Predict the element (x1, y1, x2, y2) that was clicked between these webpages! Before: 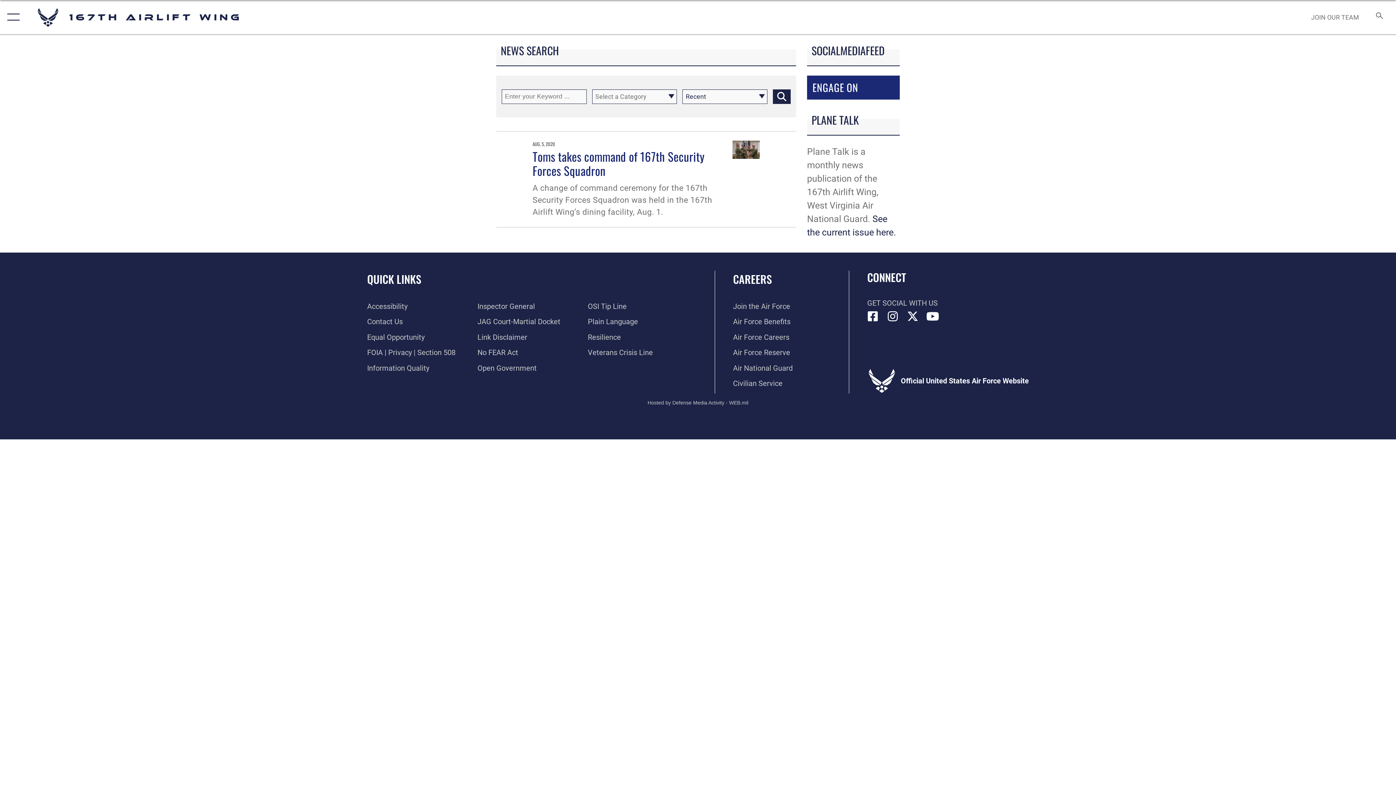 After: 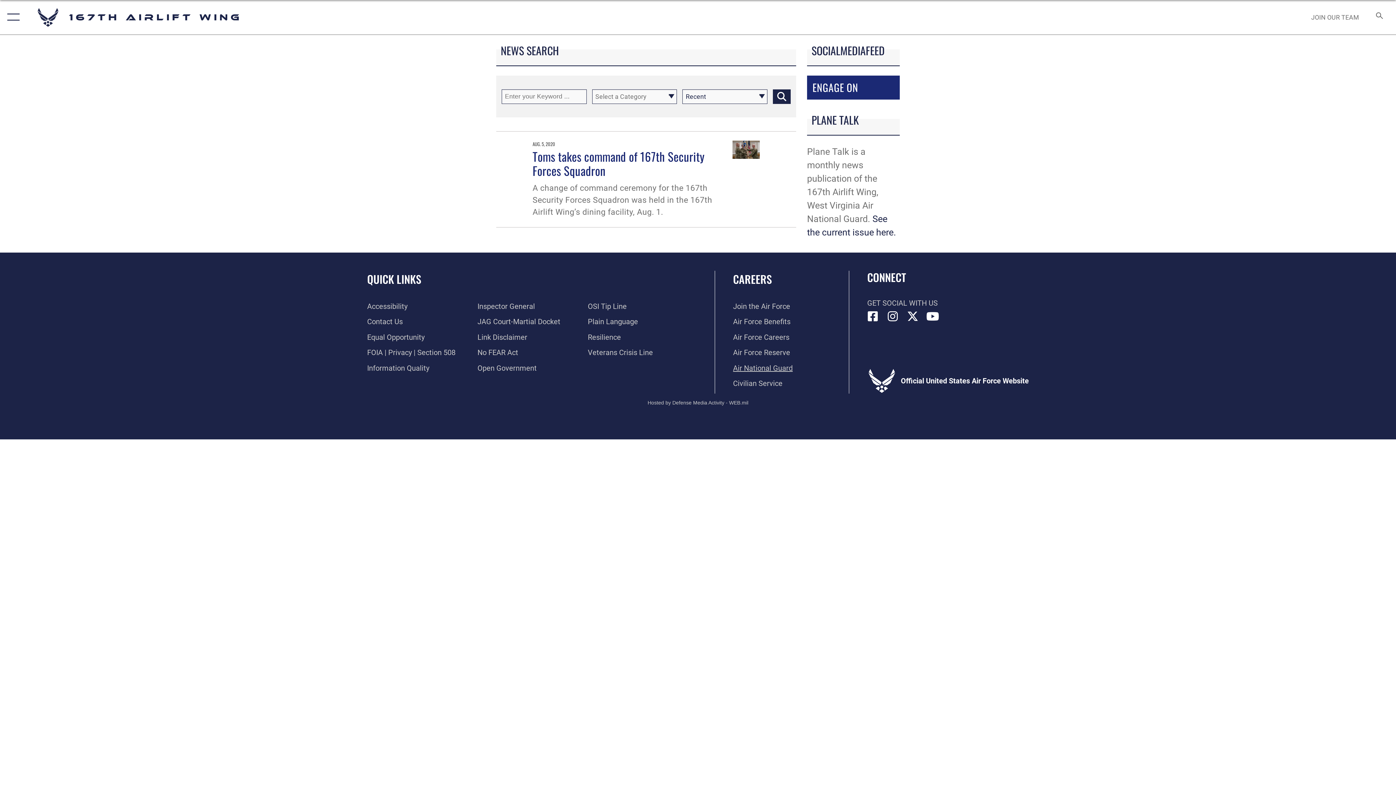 Action: label: Link to the Air National Guard opens in a new window bbox: (733, 363, 792, 372)